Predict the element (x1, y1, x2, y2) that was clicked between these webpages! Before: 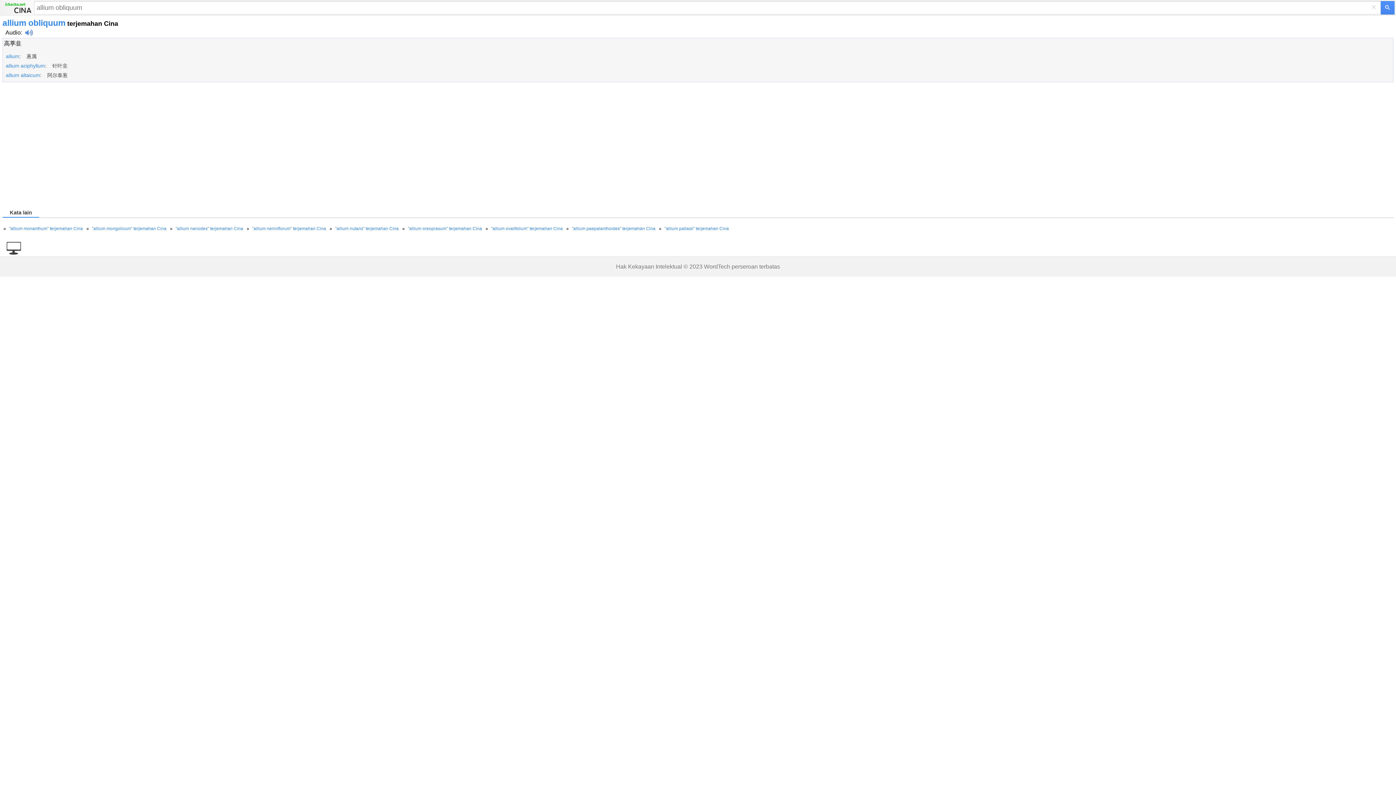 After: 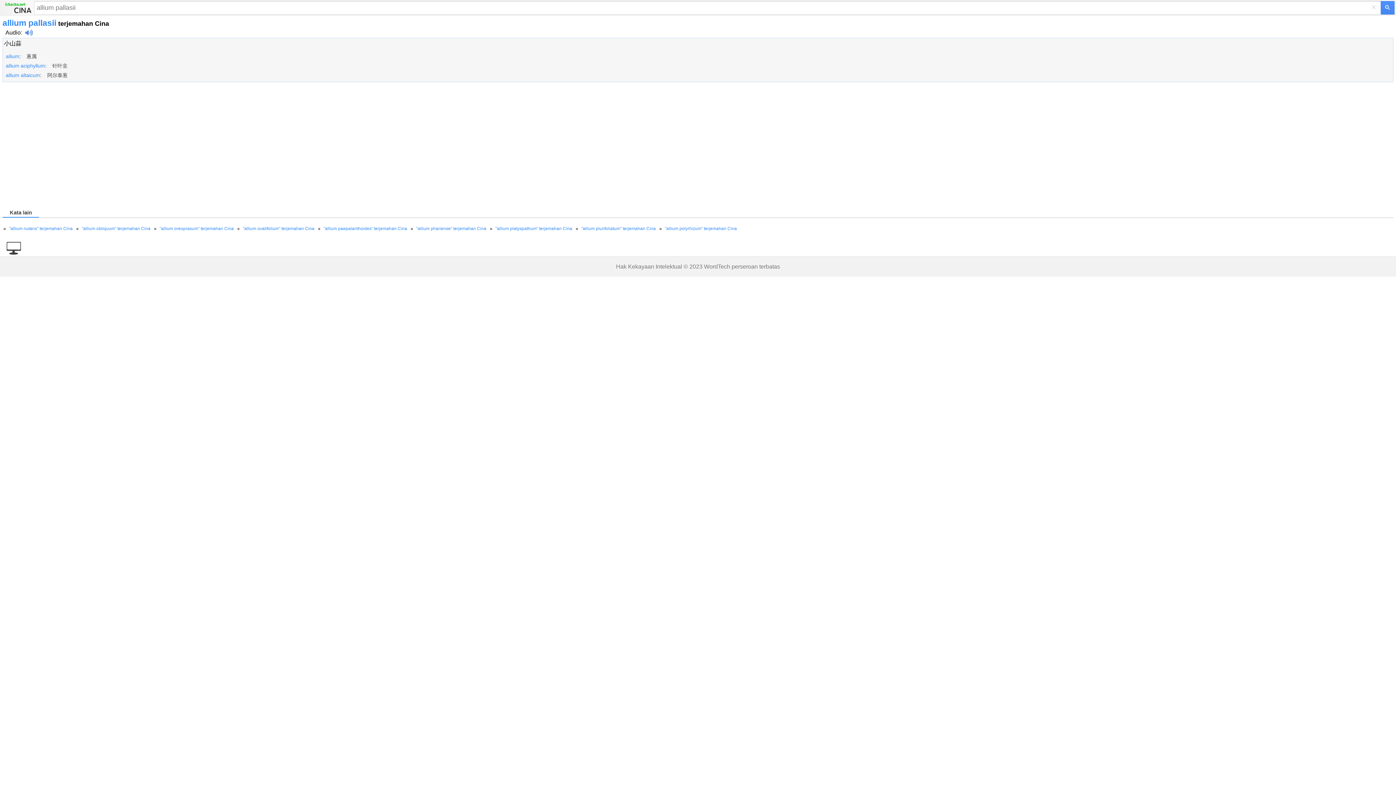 Action: bbox: (664, 226, 729, 231) label: "allium pallasii" terjemahan Cina